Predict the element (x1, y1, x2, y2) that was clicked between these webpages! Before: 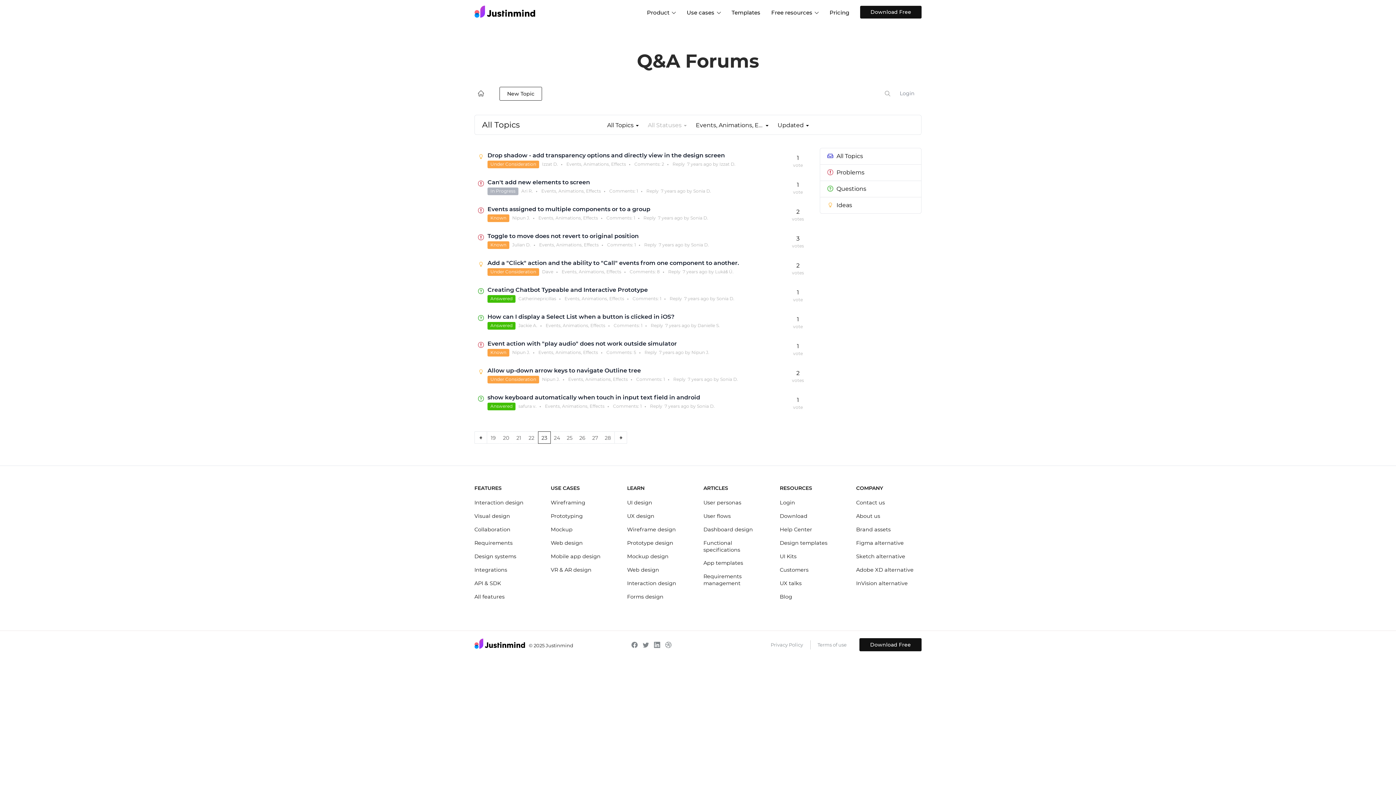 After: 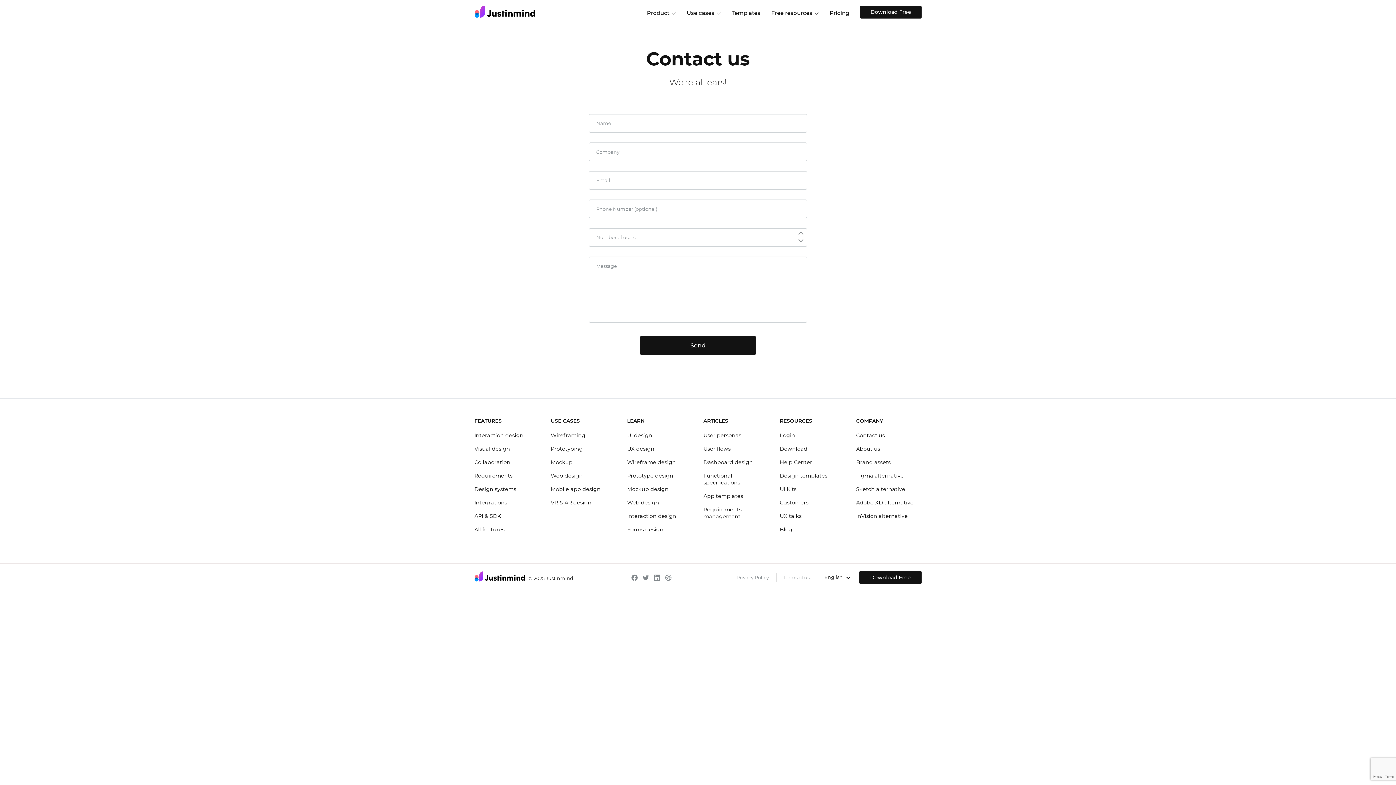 Action: bbox: (856, 499, 885, 506) label: Contact us